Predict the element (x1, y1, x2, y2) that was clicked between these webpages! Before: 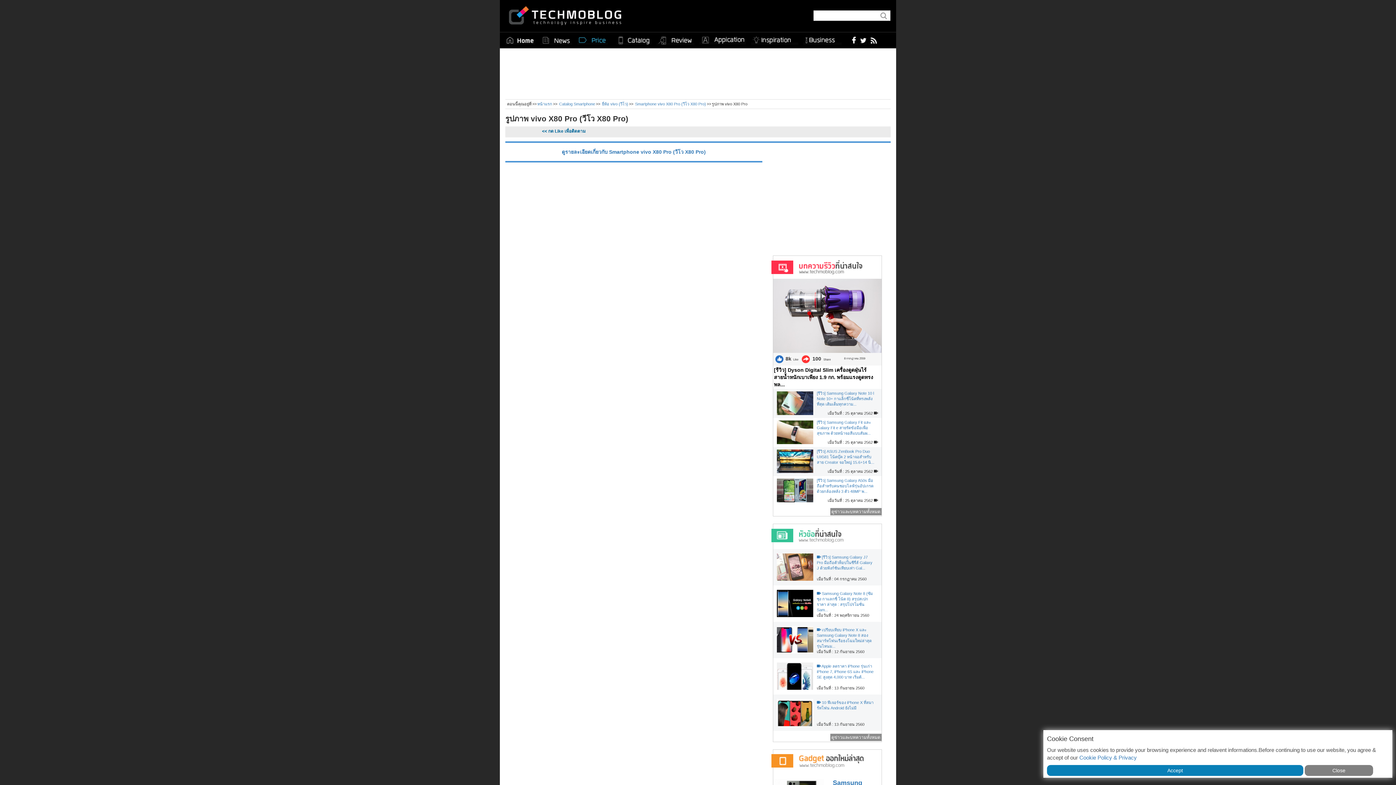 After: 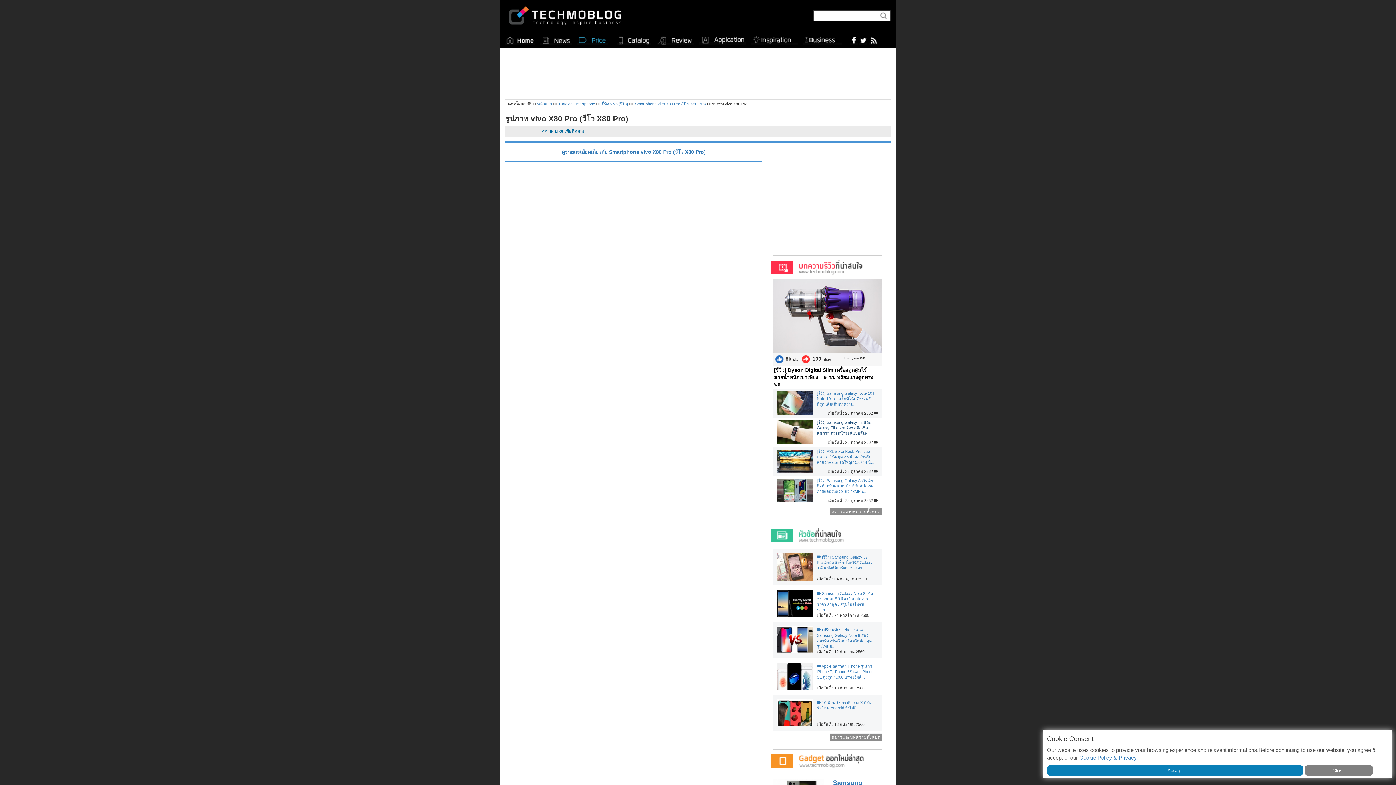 Action: label: [รีวิว] Samsung Galaxy Fit และ Galaxy Fit e สายรัดข้อมือเพื่อสุขภาพ ด้วยหน้าจอสีแบบสัมผ... bbox: (817, 420, 871, 435)